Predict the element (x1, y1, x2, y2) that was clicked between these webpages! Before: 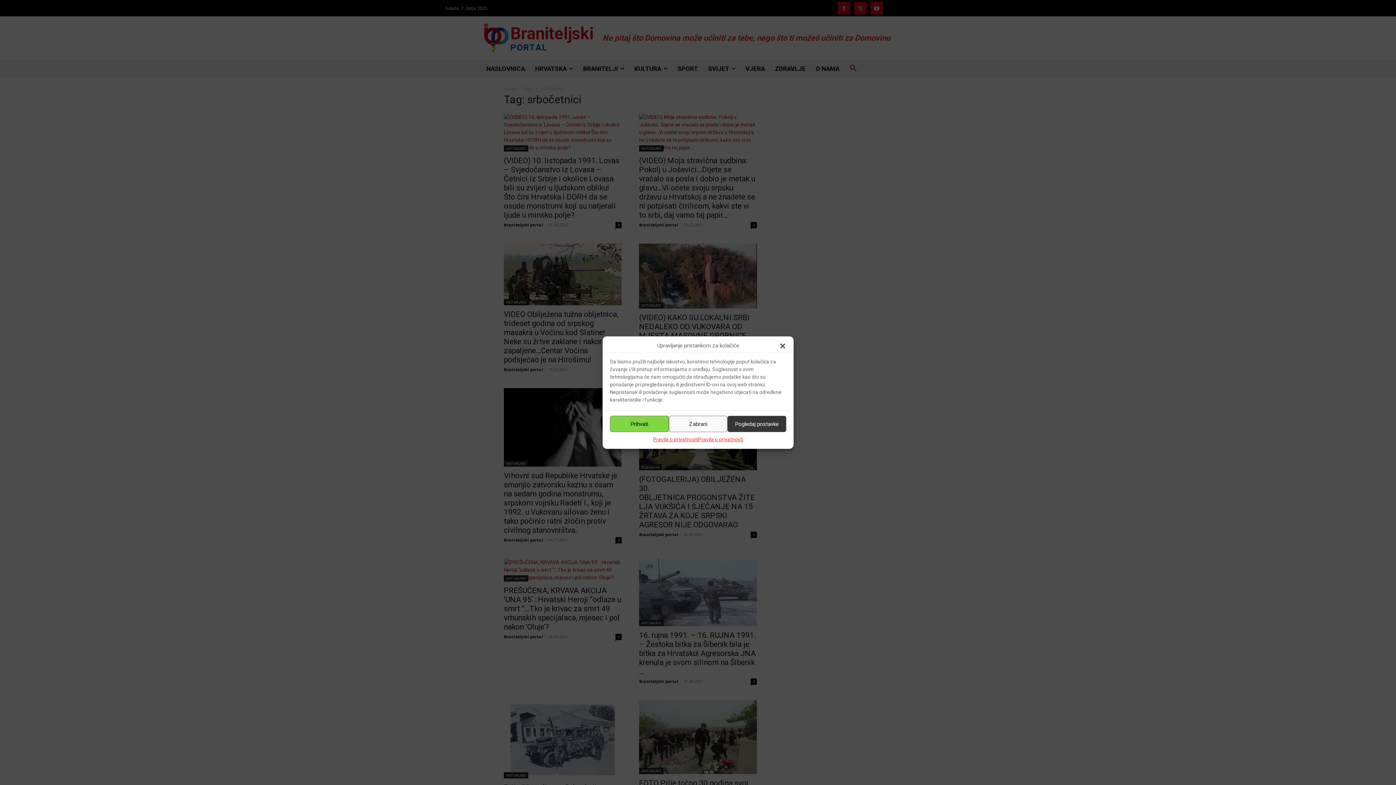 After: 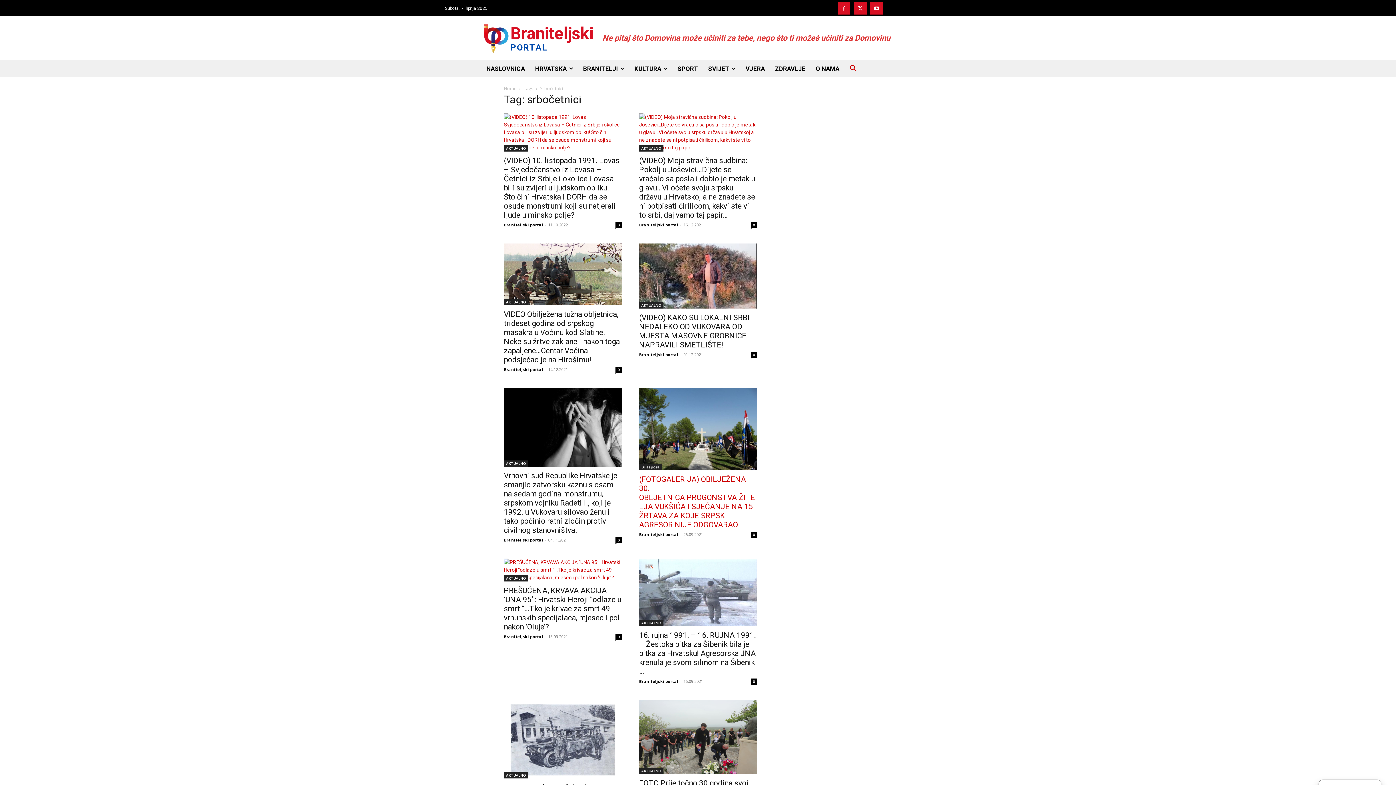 Action: bbox: (668, 416, 727, 432) label: Zabrani